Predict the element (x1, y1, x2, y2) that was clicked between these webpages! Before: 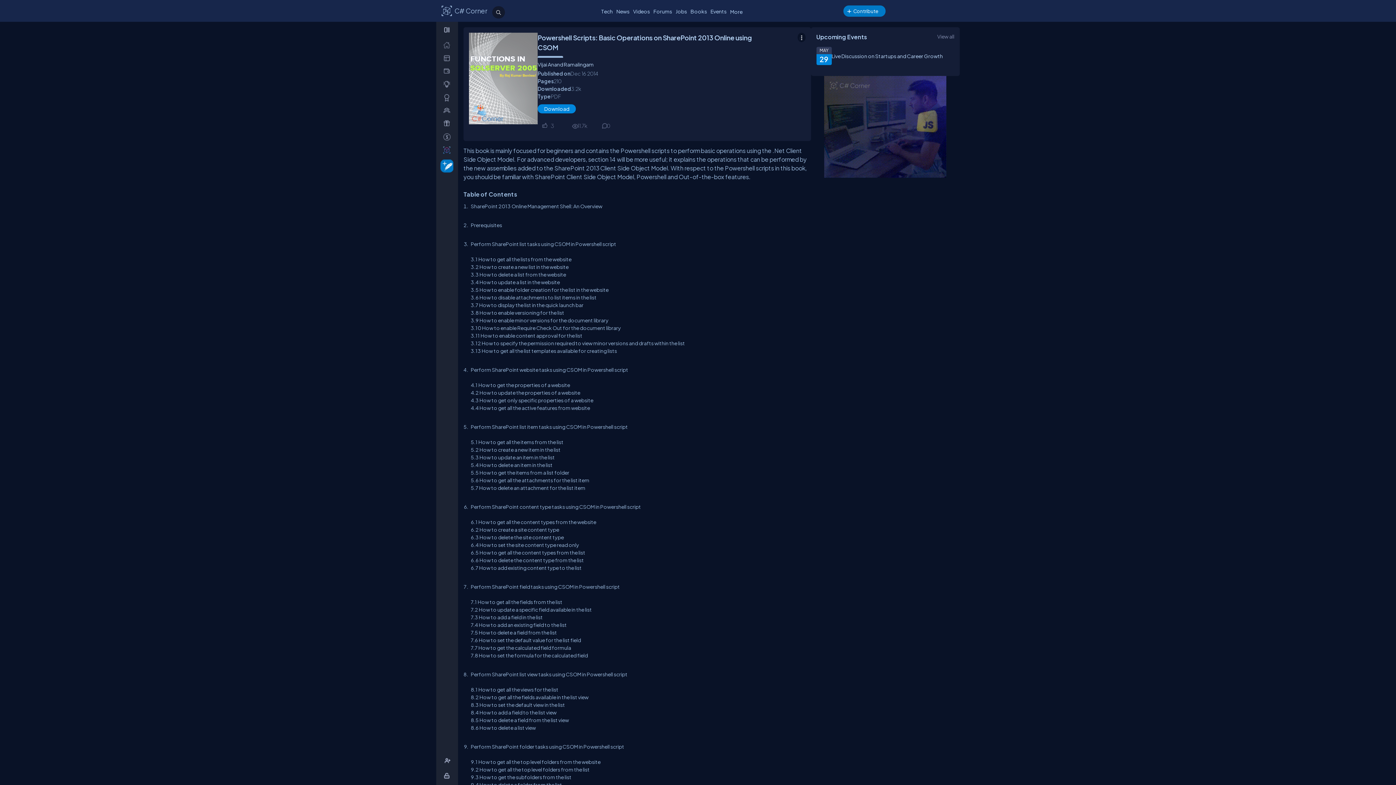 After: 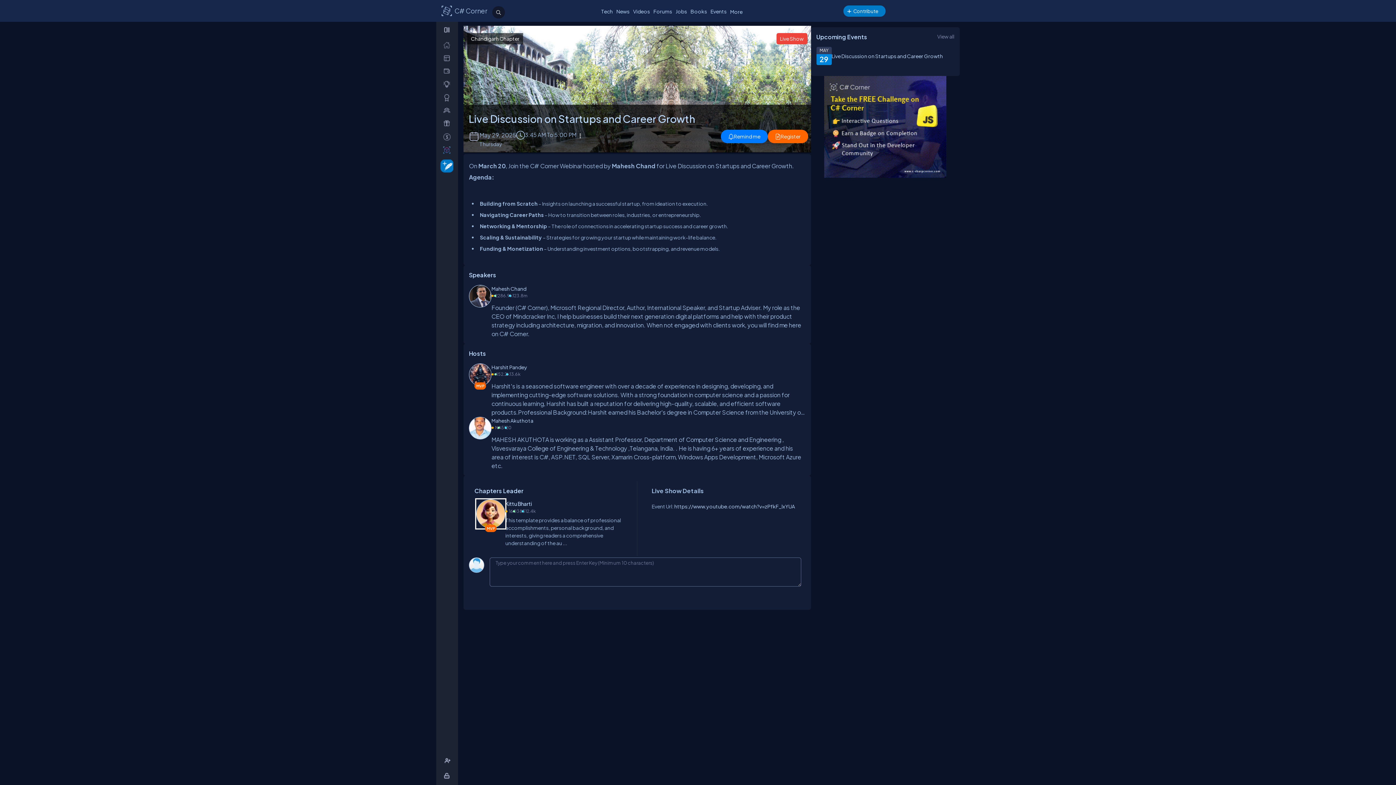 Action: bbox: (831, 52, 943, 59) label: Live Discussion on Startups and Career Growth